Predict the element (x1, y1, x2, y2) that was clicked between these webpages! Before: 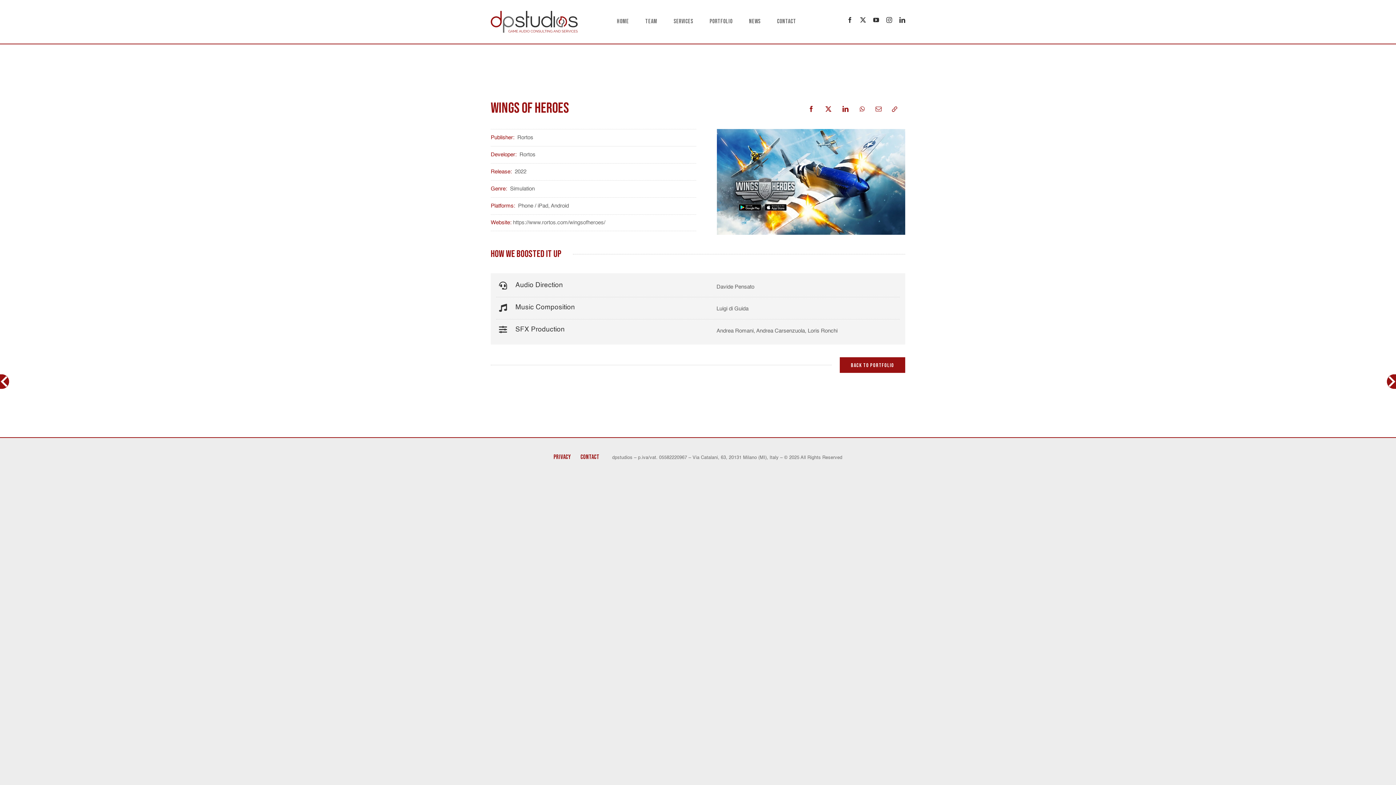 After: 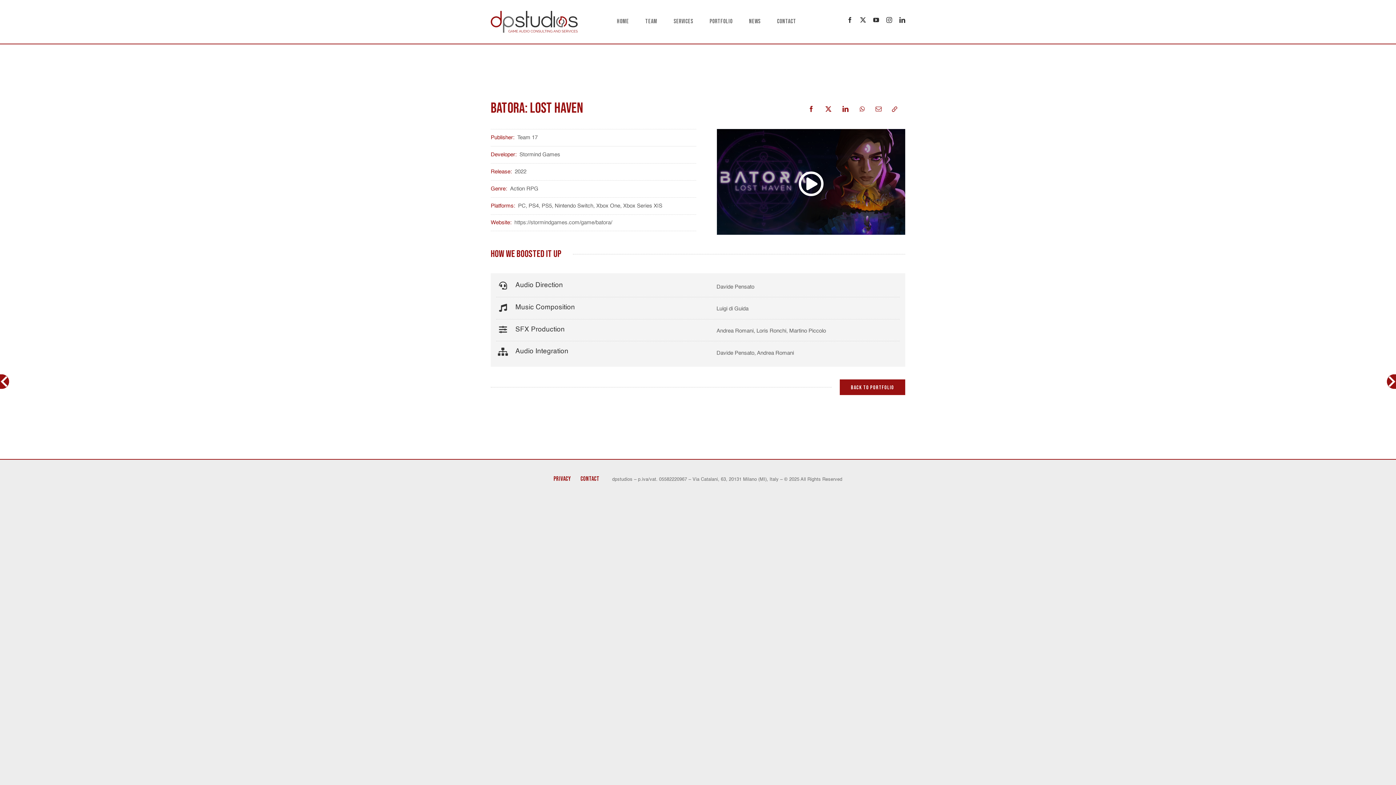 Action: bbox: (0, 374, 9, 389) label:  